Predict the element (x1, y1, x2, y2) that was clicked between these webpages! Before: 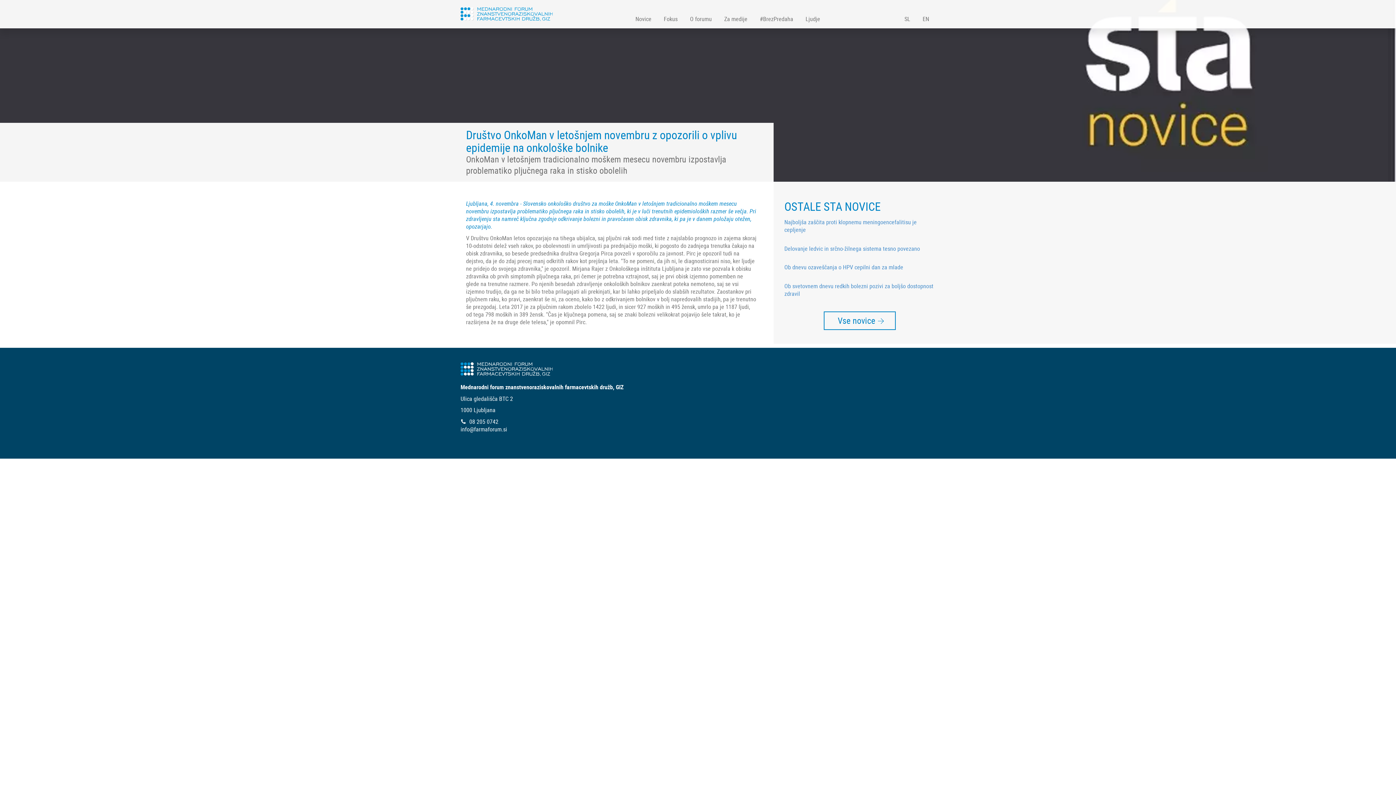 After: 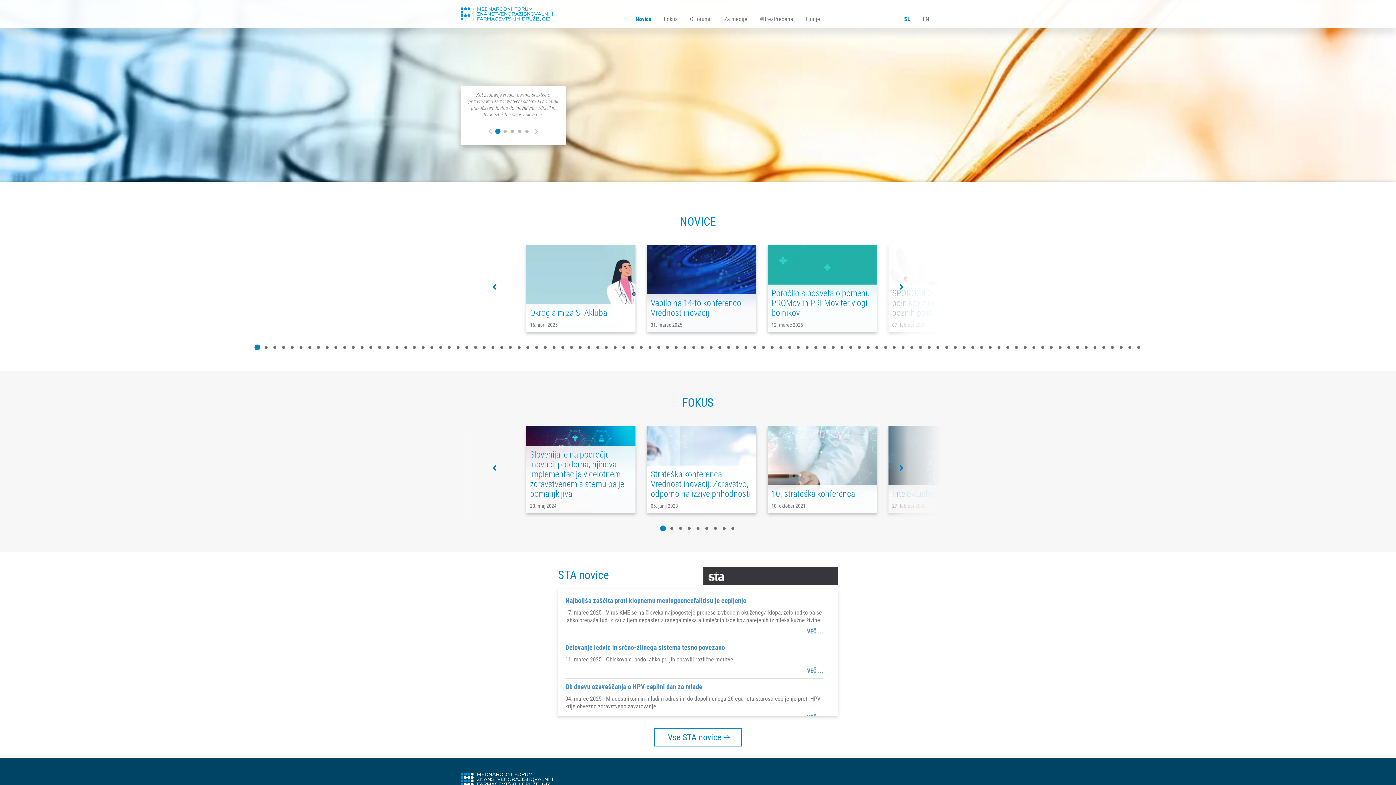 Action: label: Novice bbox: (635, 15, 651, 28)